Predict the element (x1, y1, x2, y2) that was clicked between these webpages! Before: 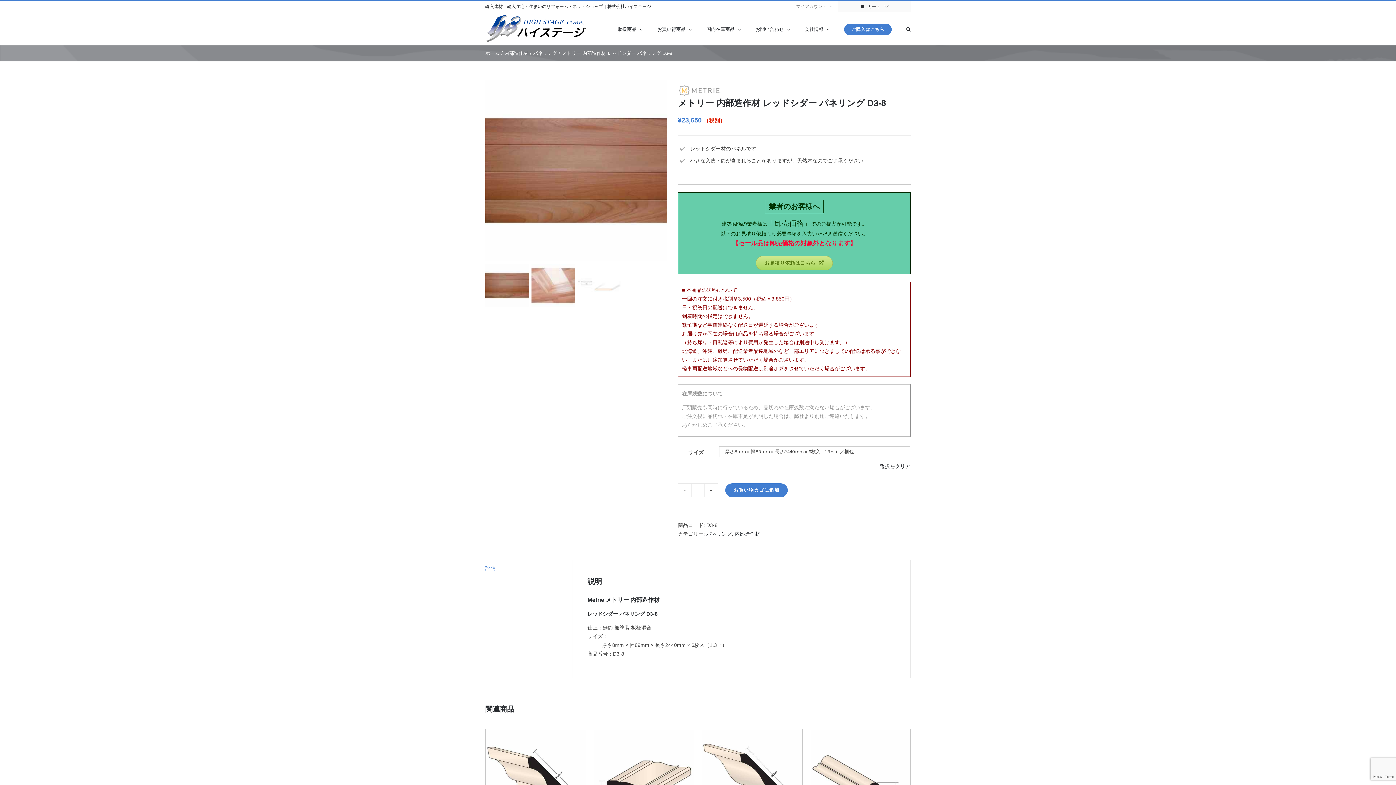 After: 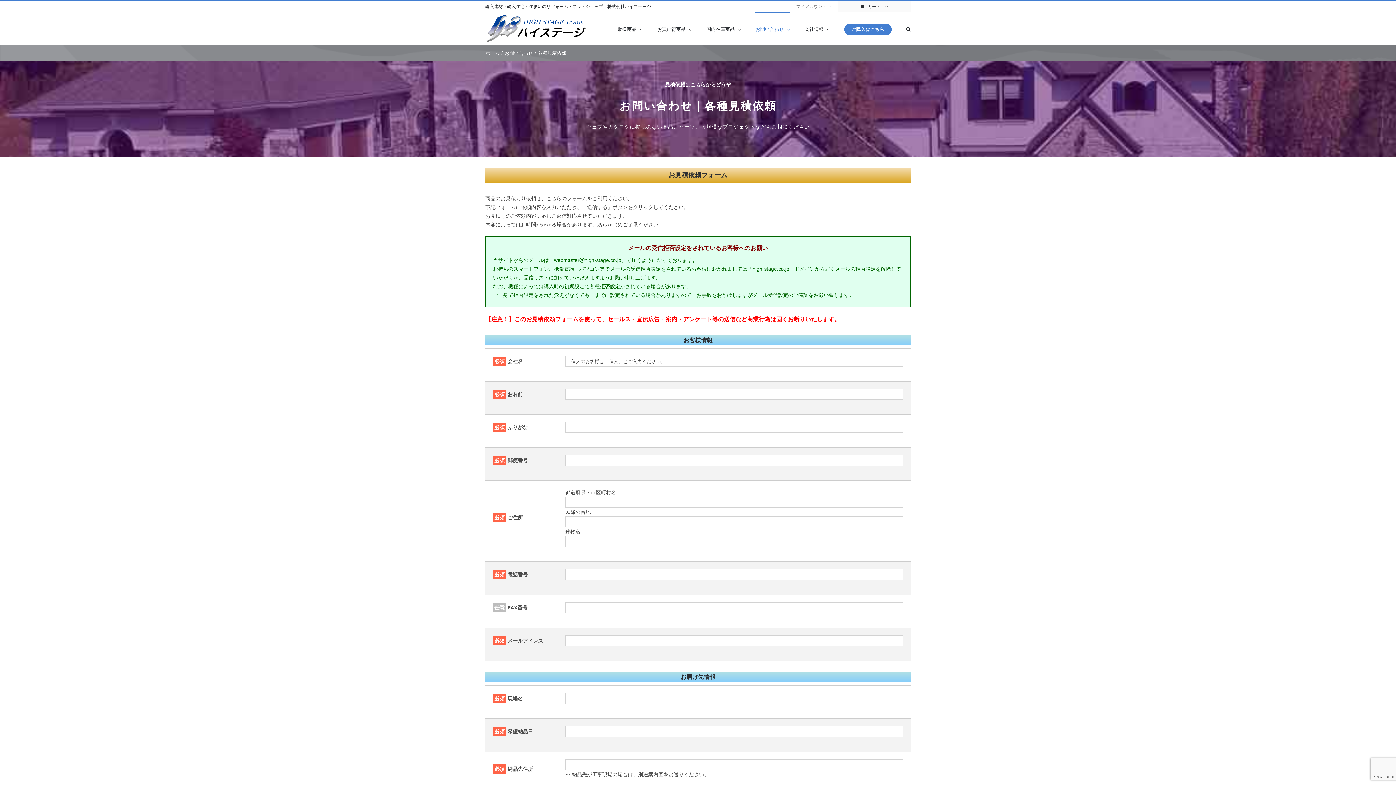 Action: label: お見積り依頼はこちら bbox: (756, 255, 832, 270)